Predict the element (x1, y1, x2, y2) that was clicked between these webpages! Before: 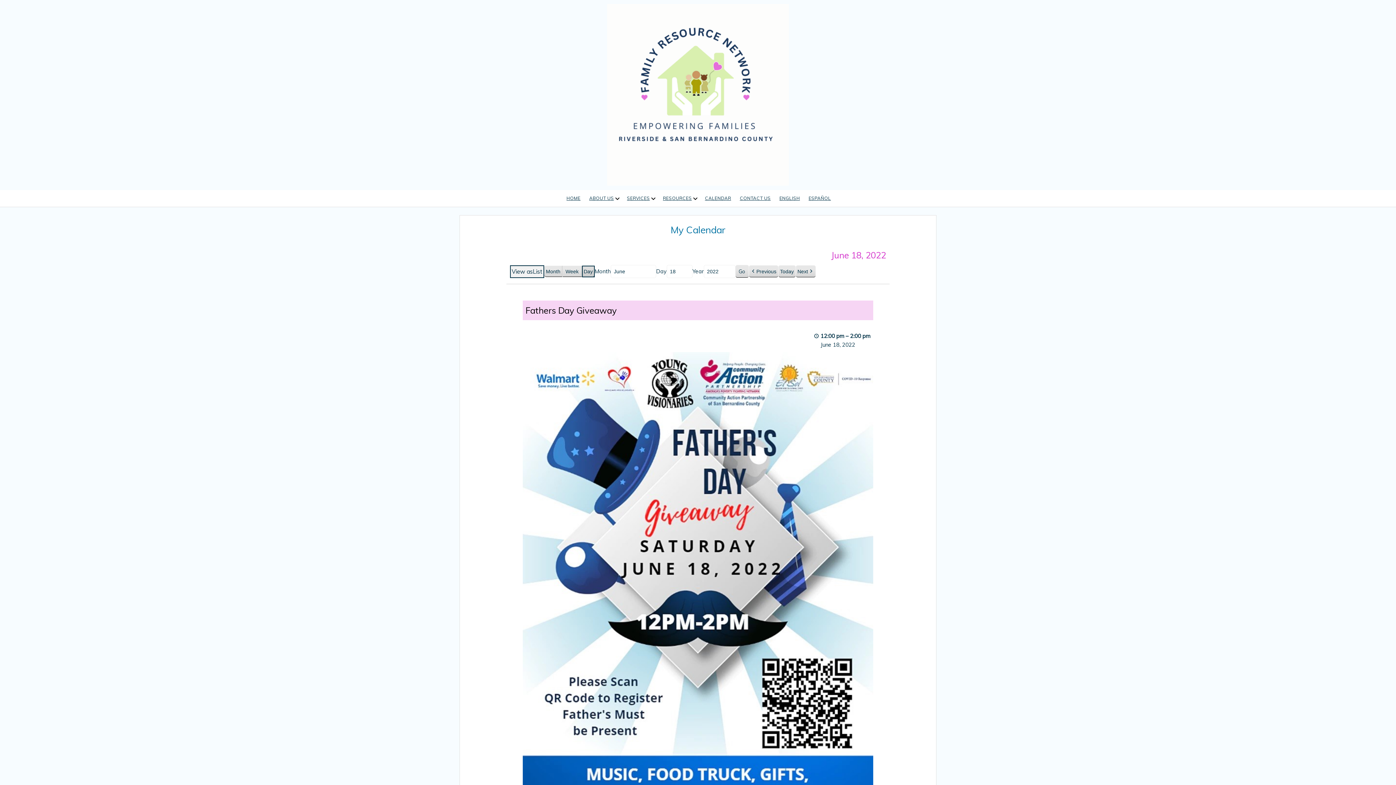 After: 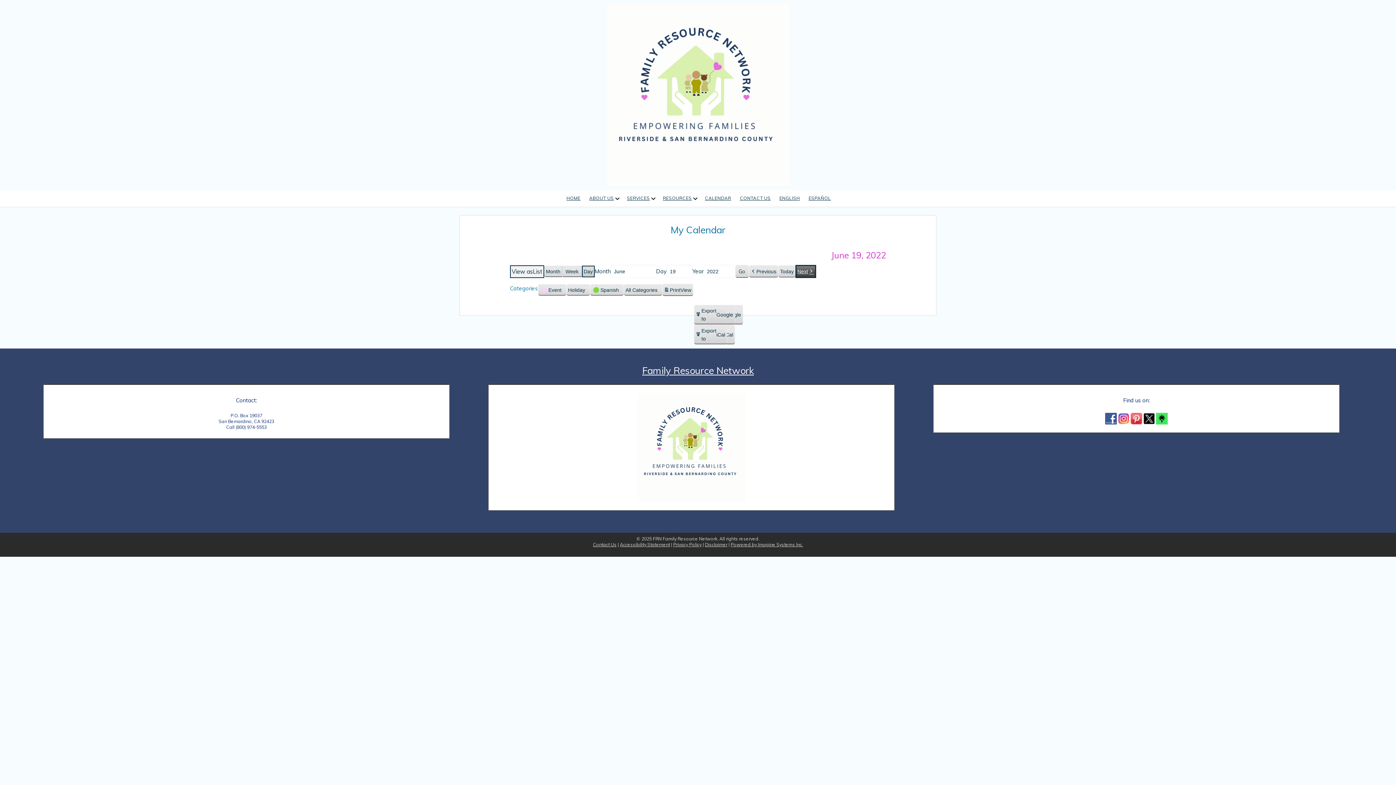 Action: bbox: (795, 265, 815, 277) label: Next